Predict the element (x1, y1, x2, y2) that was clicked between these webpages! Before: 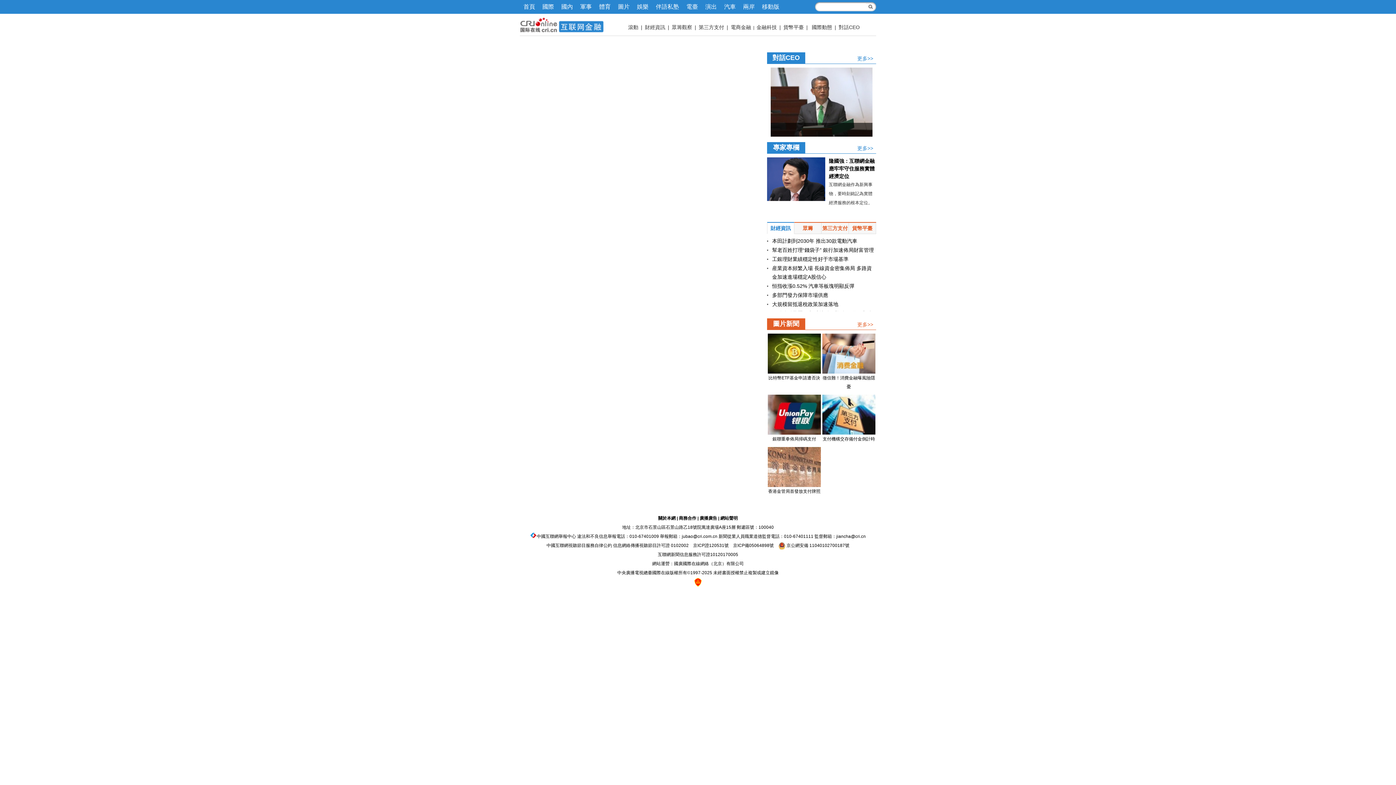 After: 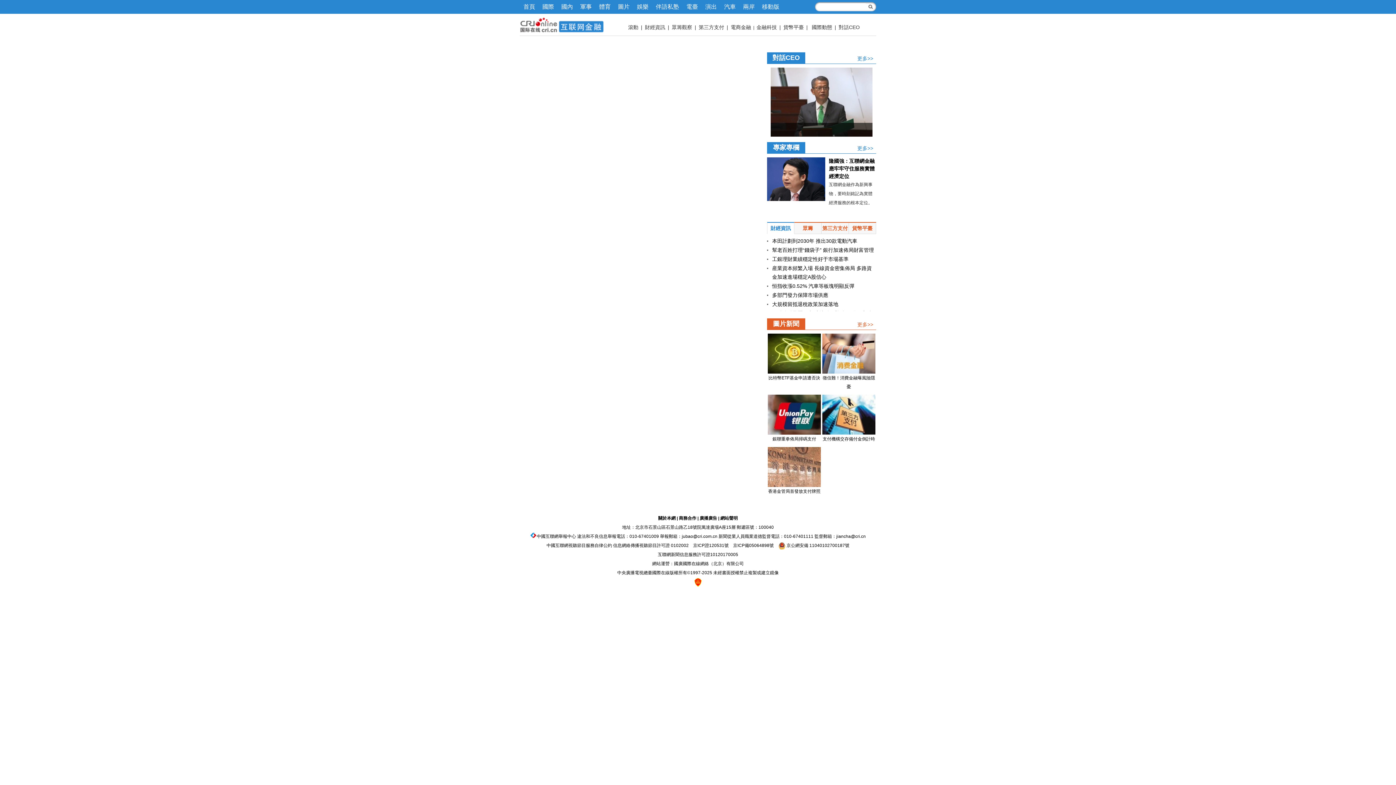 Action: bbox: (768, 447, 821, 487)